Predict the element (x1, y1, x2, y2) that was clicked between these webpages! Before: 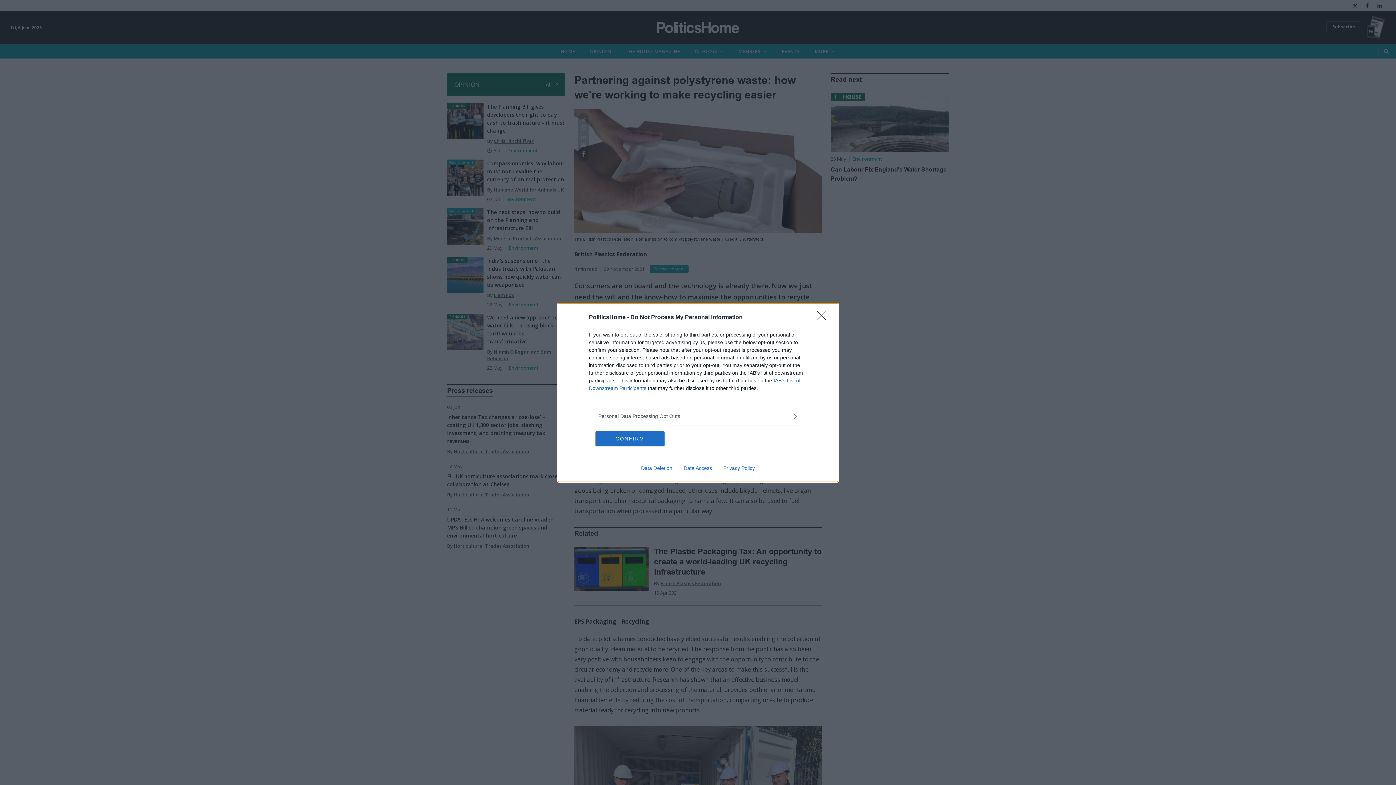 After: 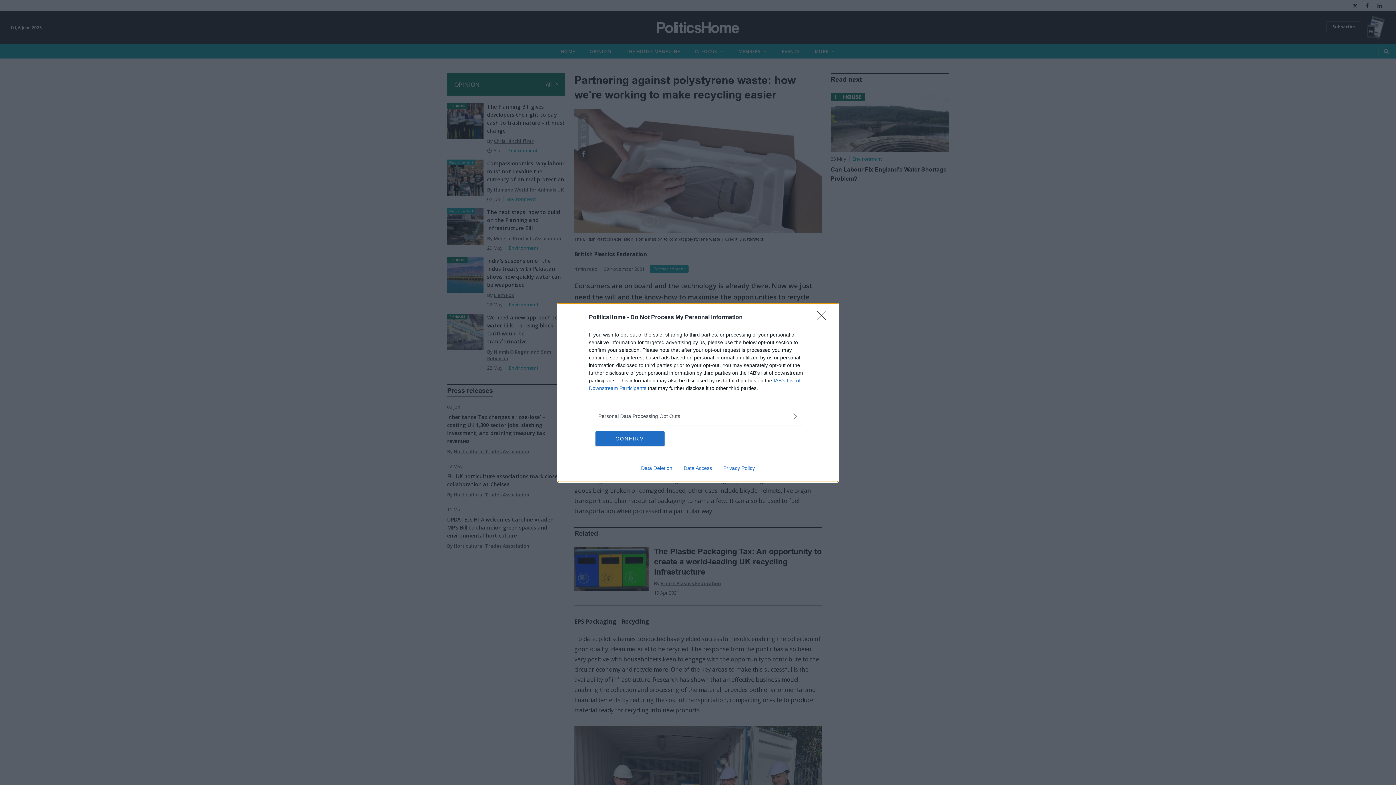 Action: label: Privacy Policy bbox: (717, 465, 760, 471)